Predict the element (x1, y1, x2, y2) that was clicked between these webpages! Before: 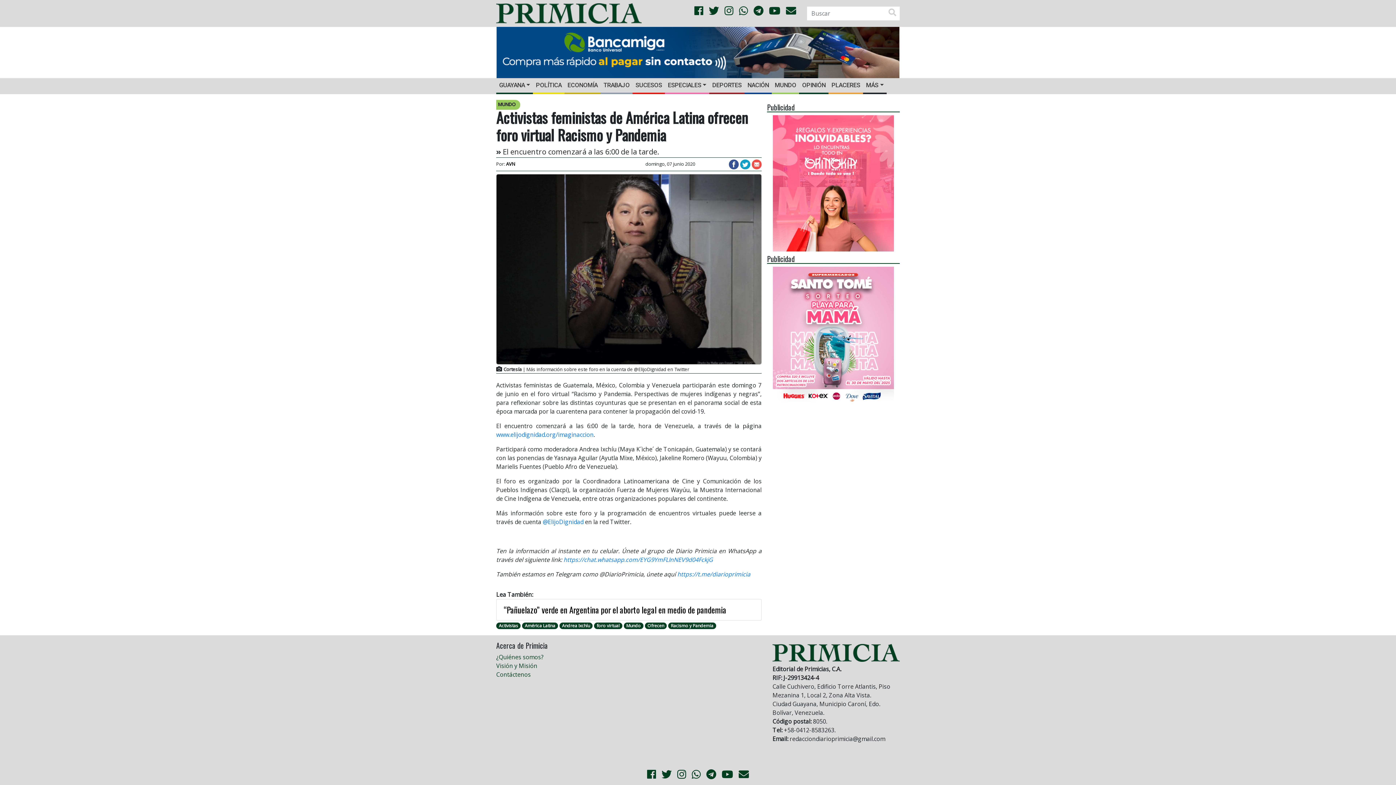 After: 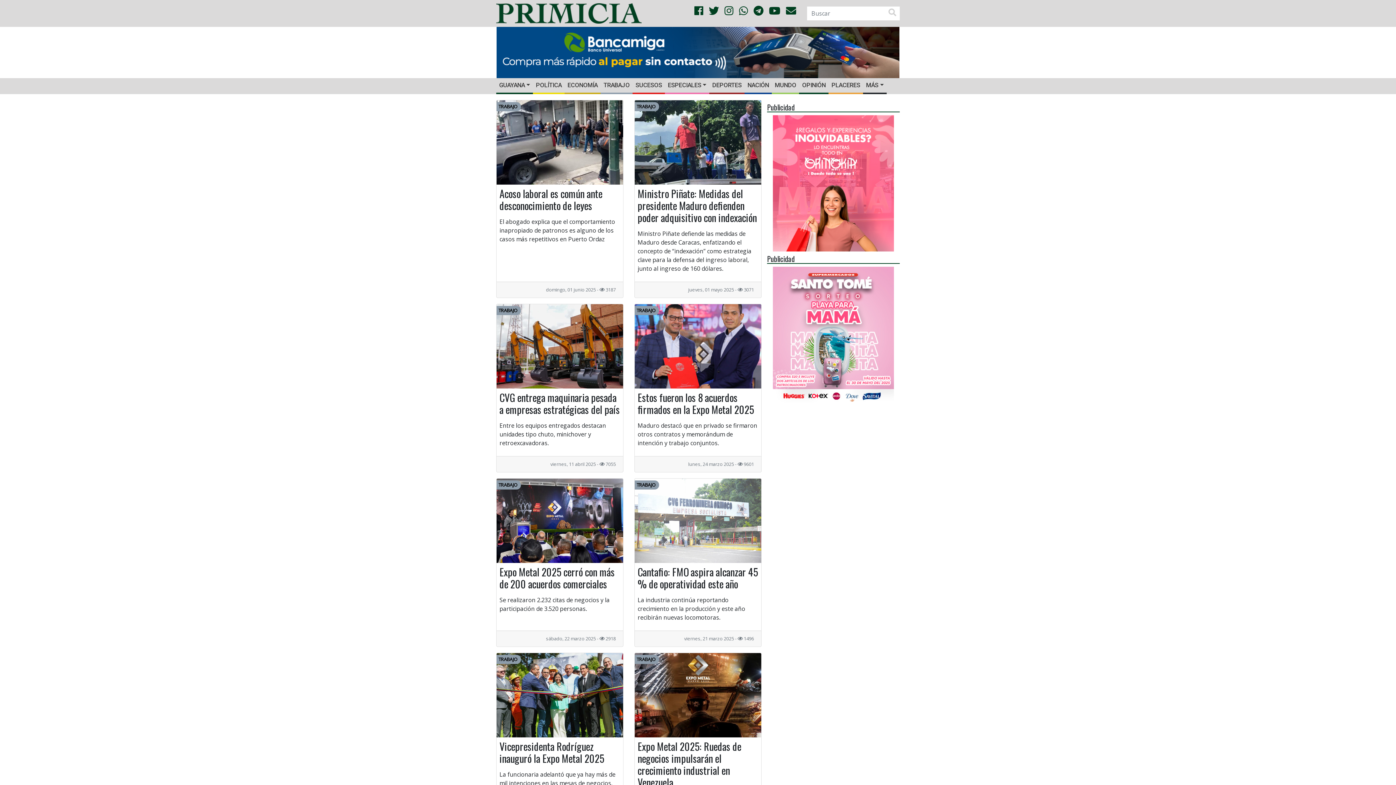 Action: bbox: (600, 78, 632, 92) label: TRABAJO